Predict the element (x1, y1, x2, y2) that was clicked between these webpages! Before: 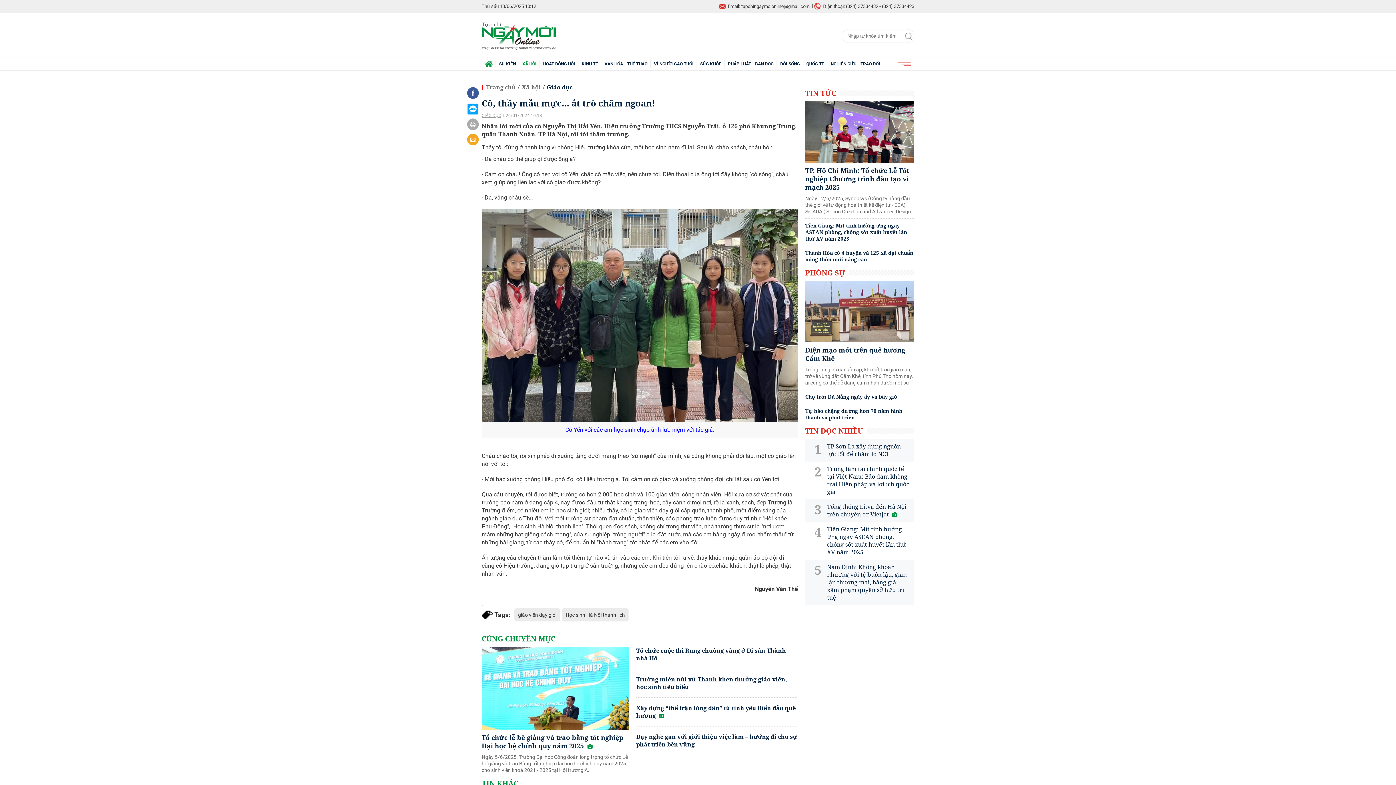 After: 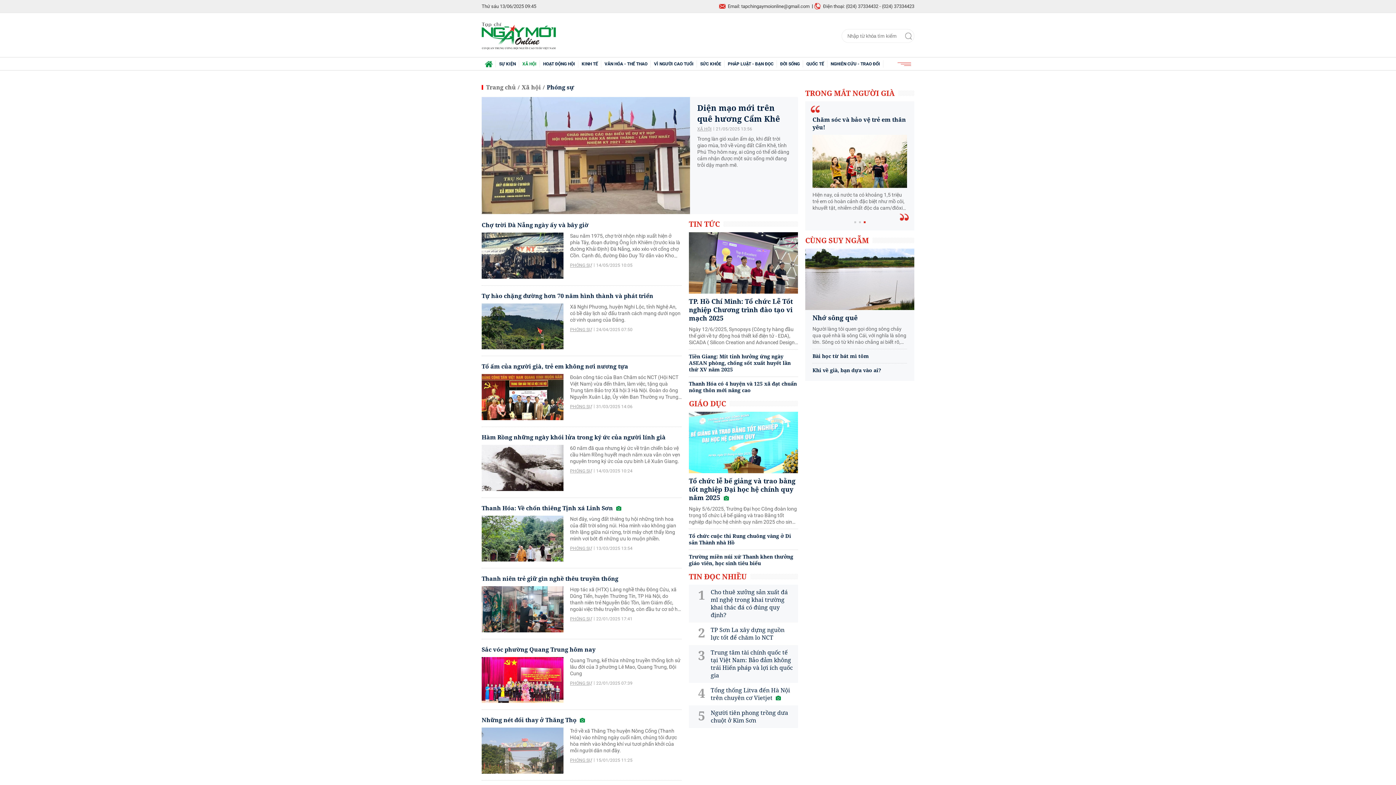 Action: label: PHÓNG SỰ bbox: (805, 270, 849, 275)